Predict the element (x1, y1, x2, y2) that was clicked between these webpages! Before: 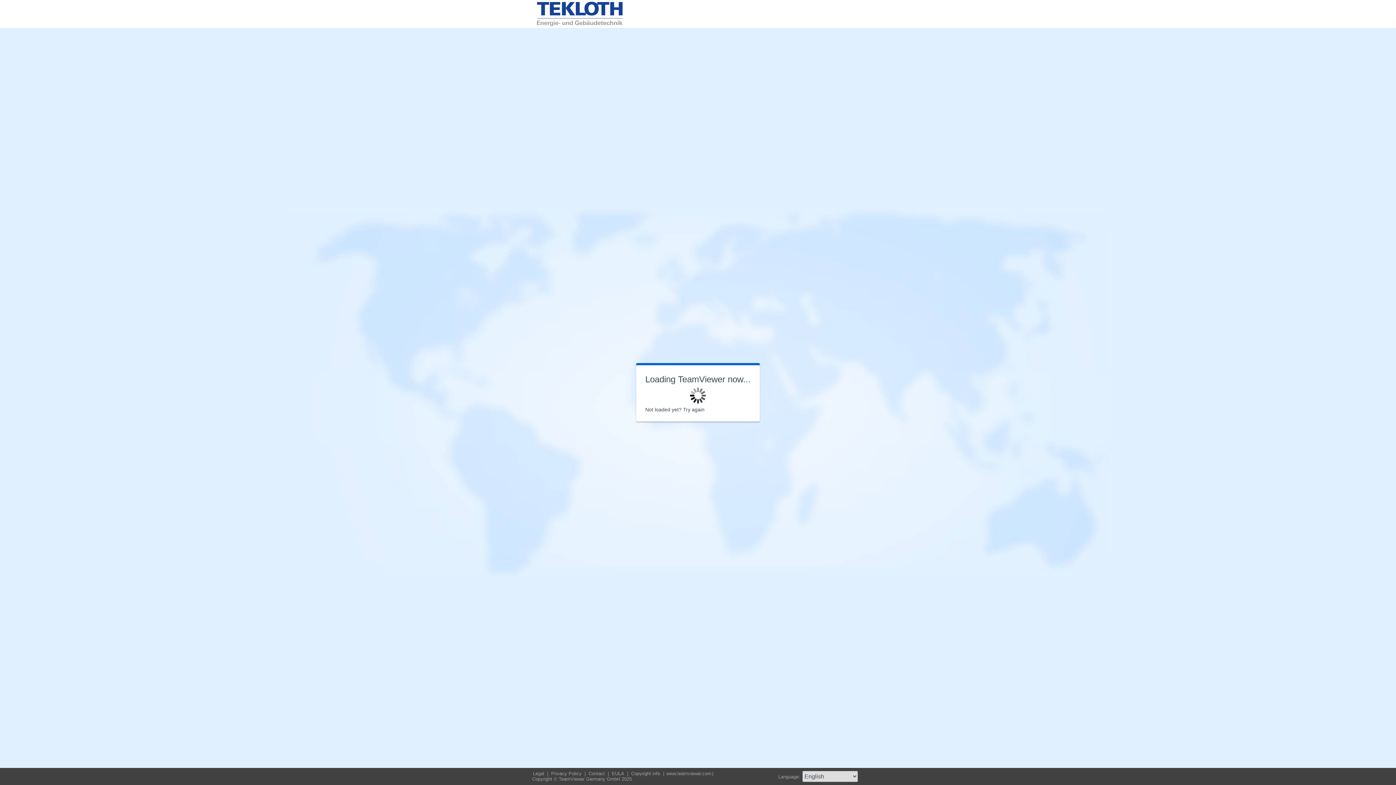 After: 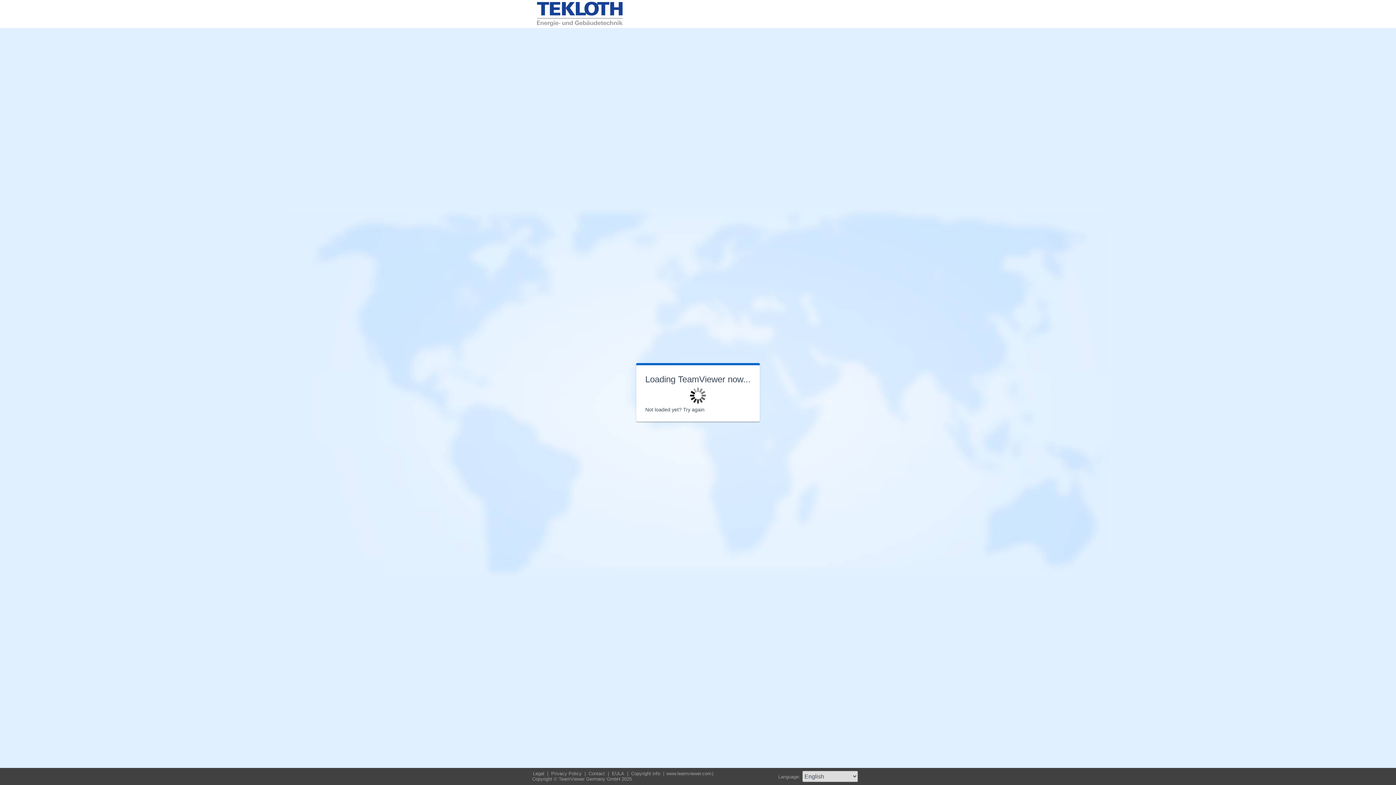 Action: bbox: (630, 771, 662, 776) label: Copyright info 